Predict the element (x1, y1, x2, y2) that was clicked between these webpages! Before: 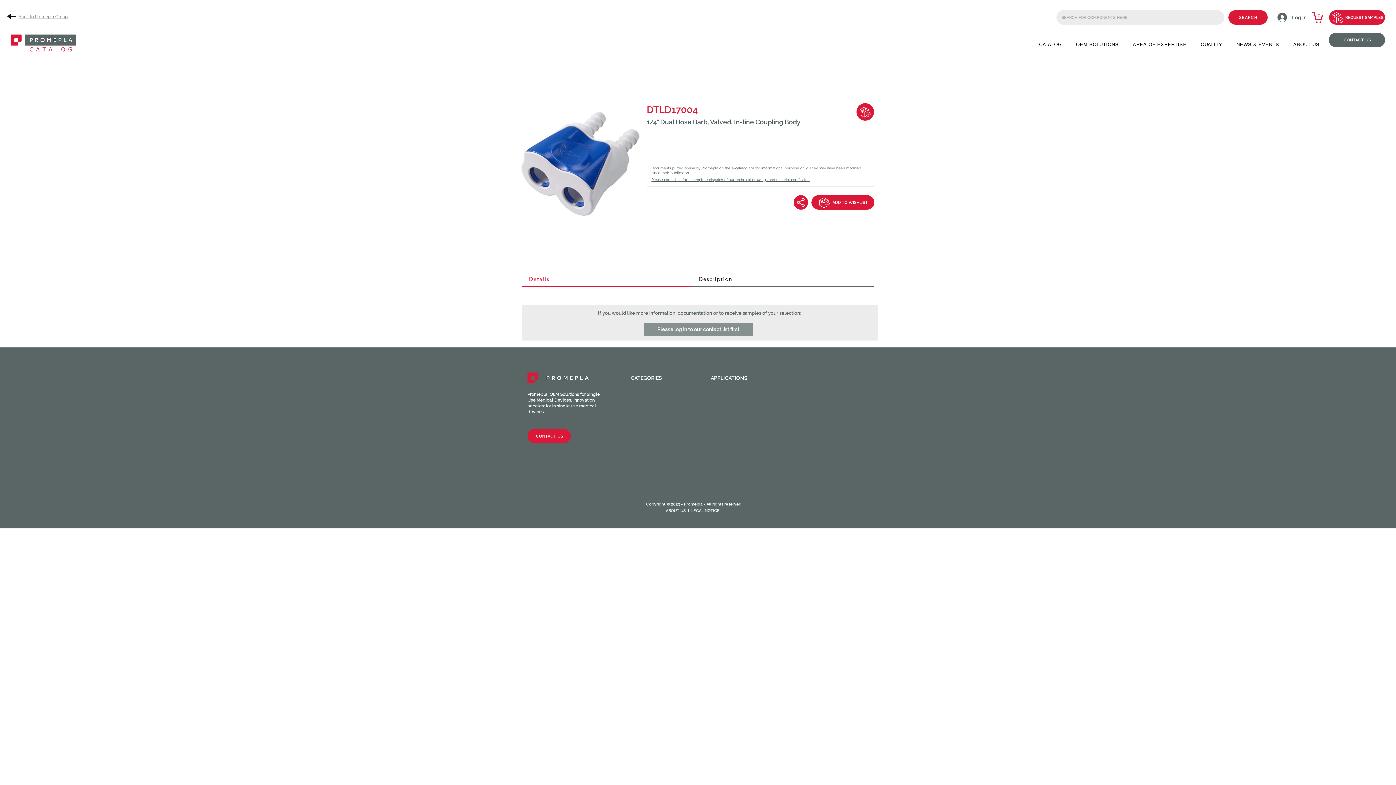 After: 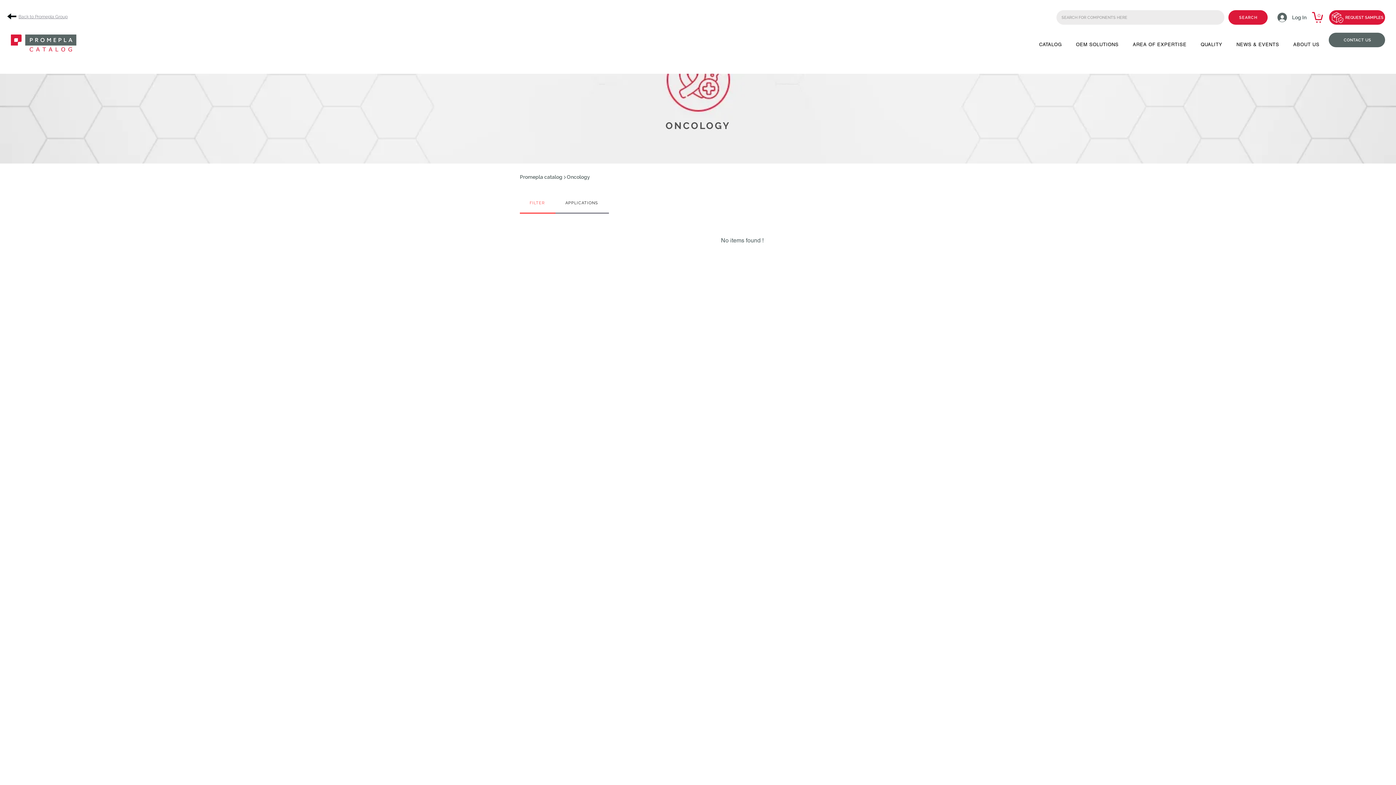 Action: label: ONCOLOGY bbox: (710, 426, 740, 432)